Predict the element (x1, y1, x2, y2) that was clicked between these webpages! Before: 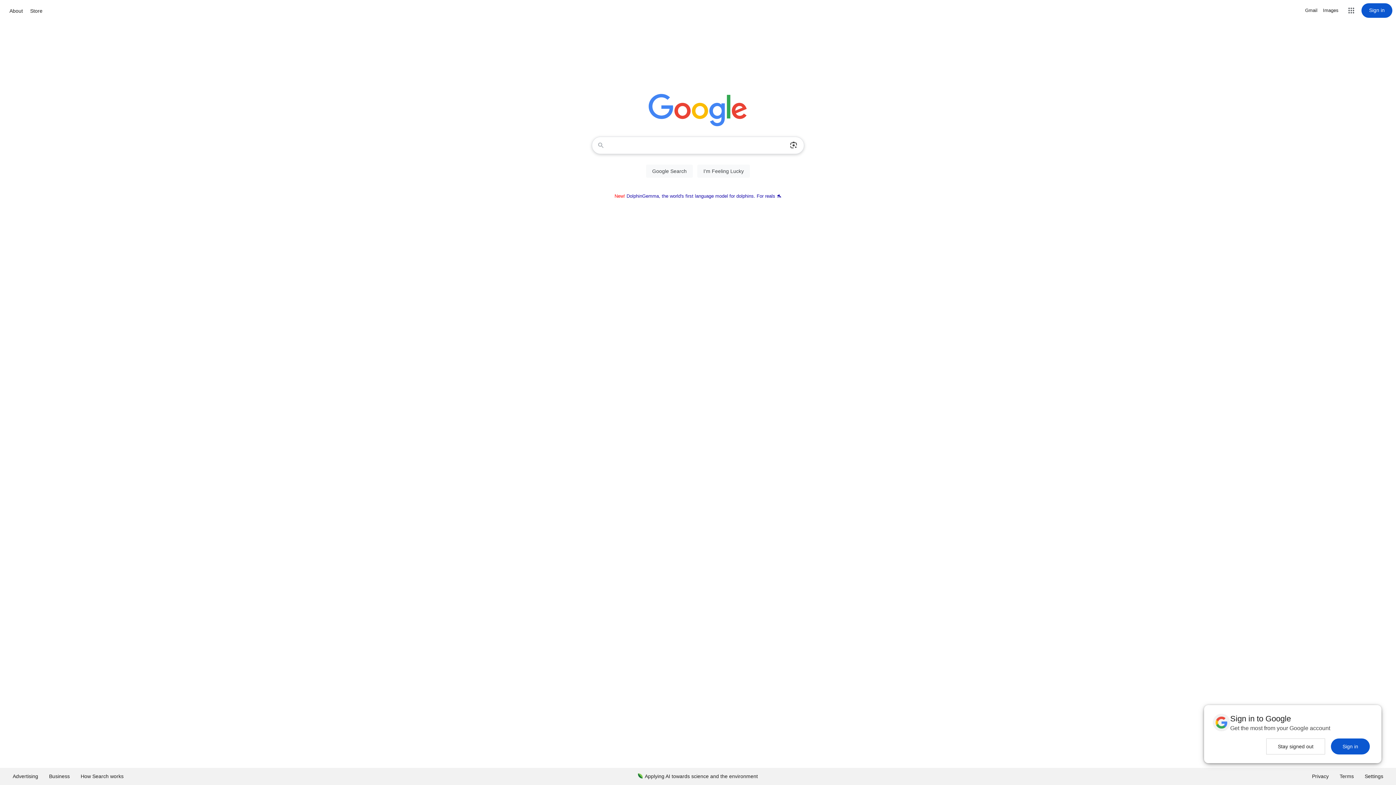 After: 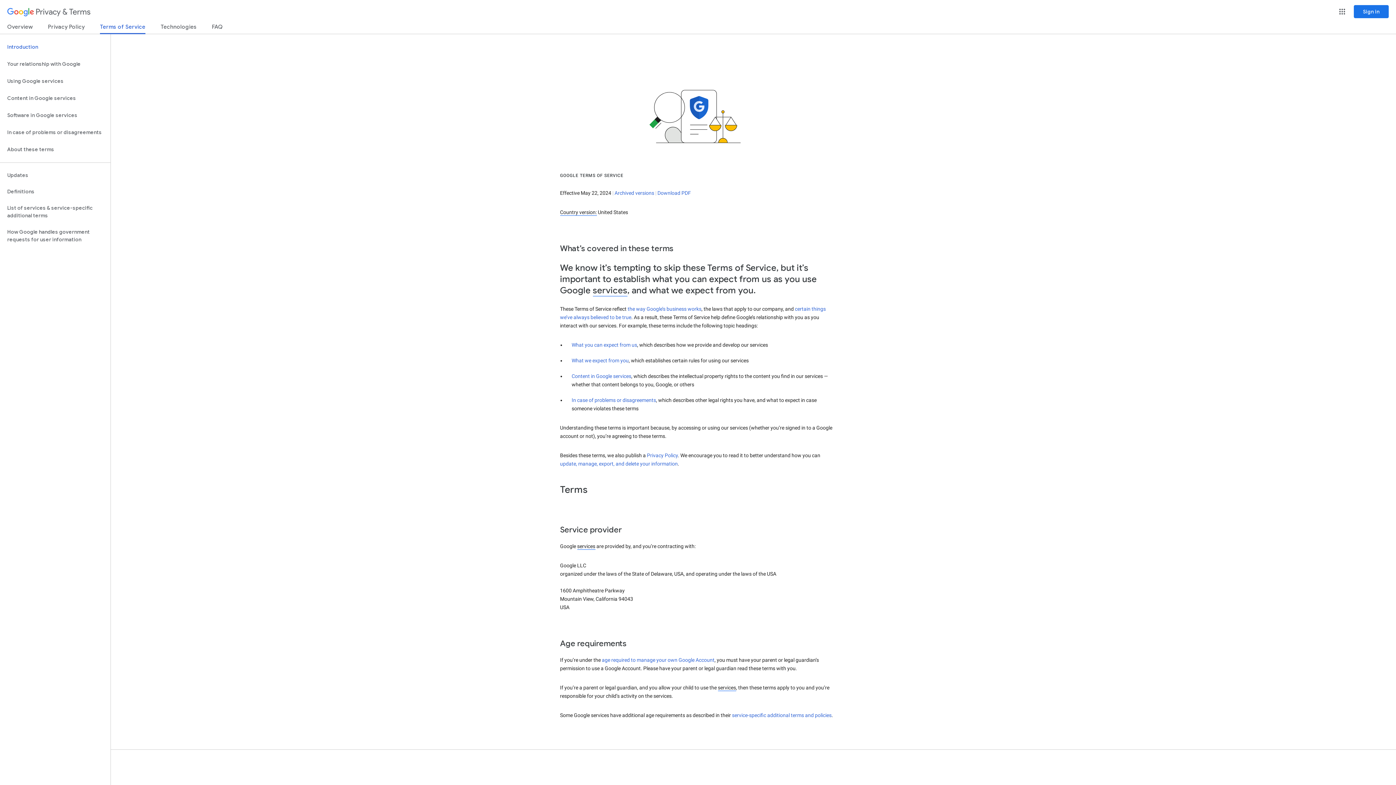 Action: label: Terms bbox: (1334, 768, 1359, 785)